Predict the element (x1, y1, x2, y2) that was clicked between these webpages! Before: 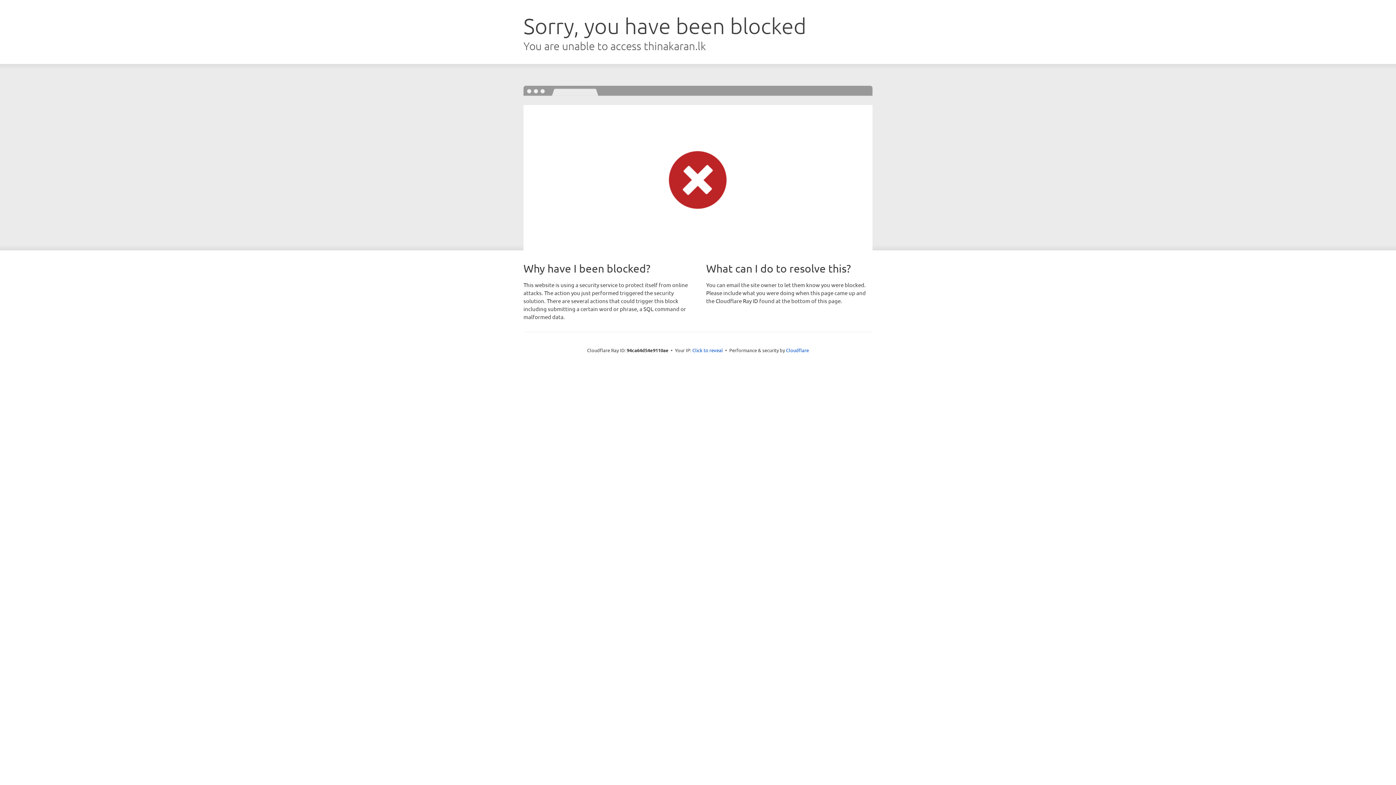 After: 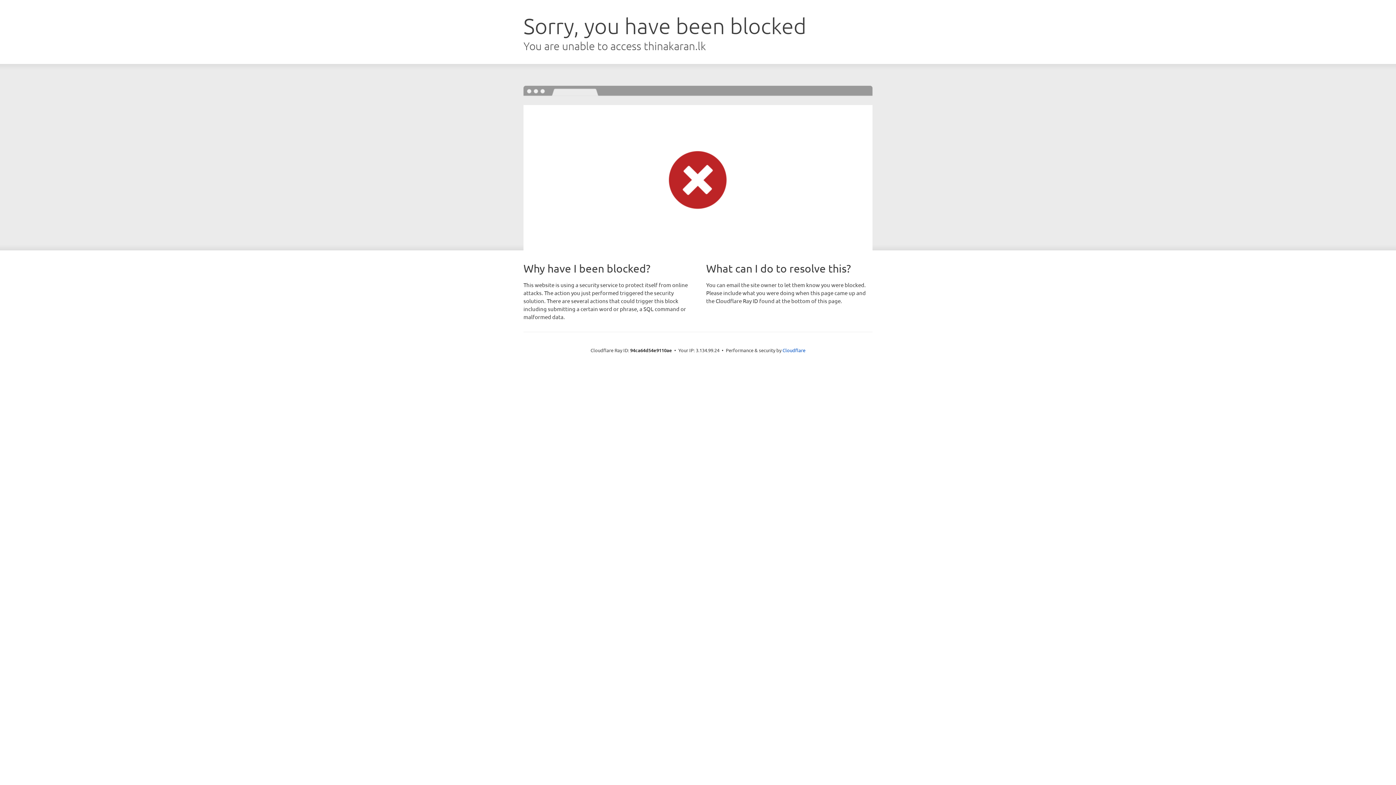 Action: bbox: (692, 346, 723, 353) label: Click to reveal